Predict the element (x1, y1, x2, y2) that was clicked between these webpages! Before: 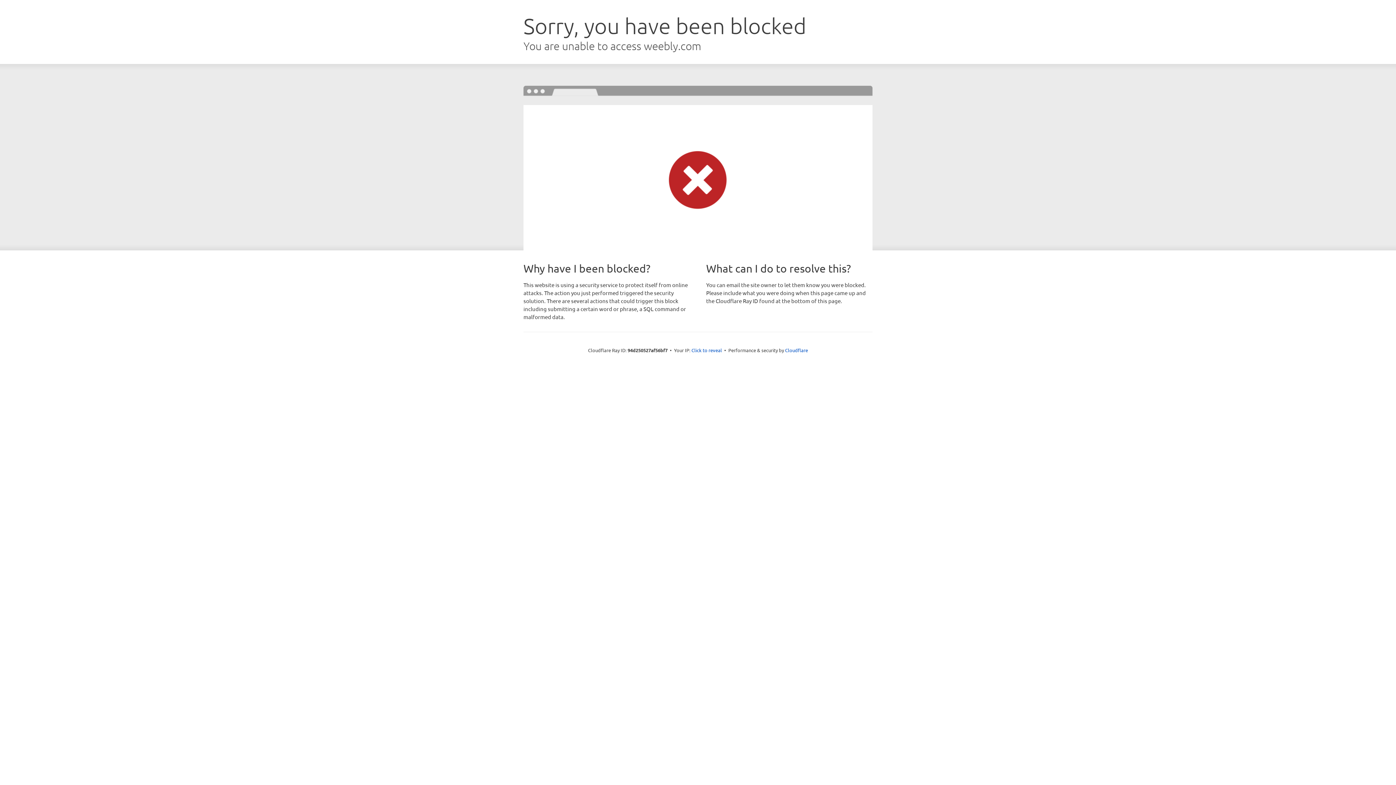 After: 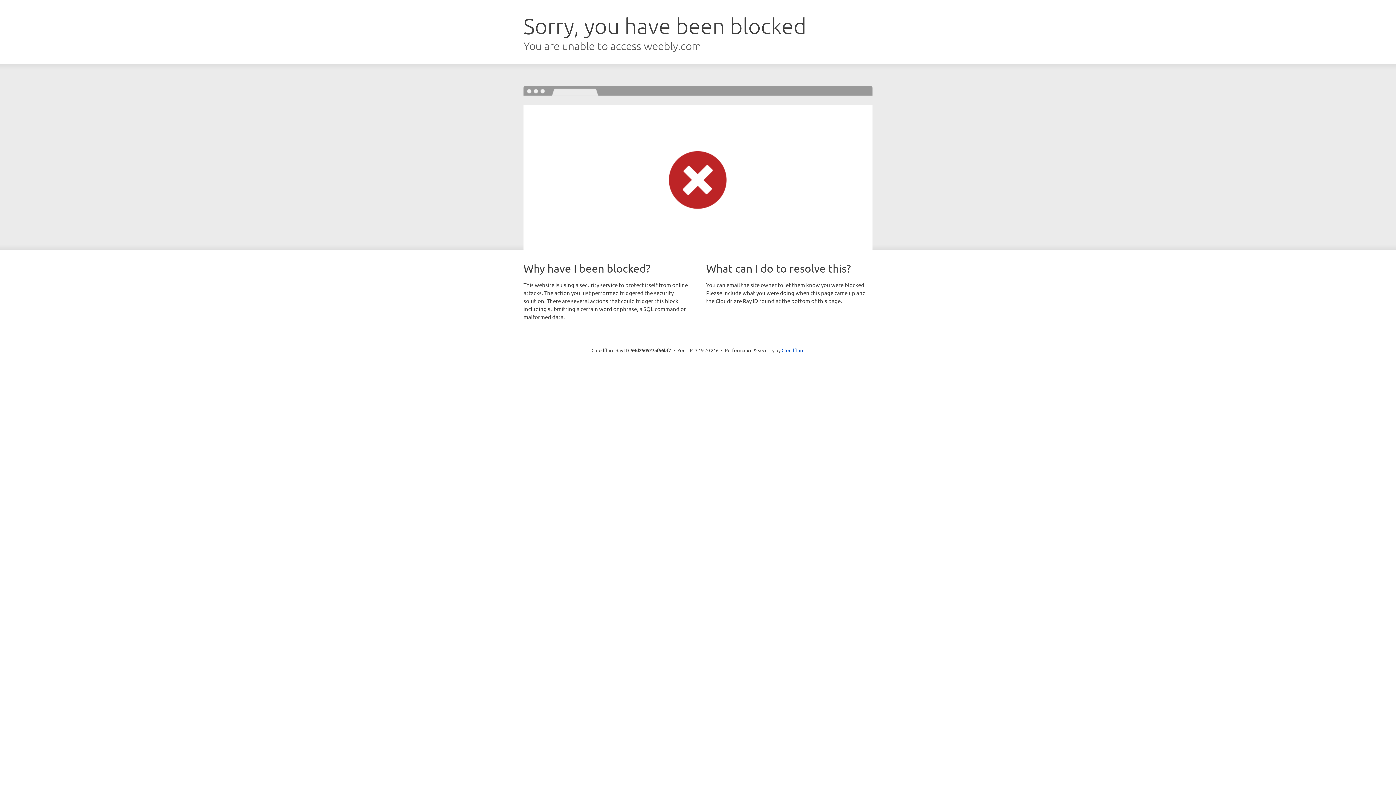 Action: bbox: (691, 346, 722, 353) label: Click to reveal